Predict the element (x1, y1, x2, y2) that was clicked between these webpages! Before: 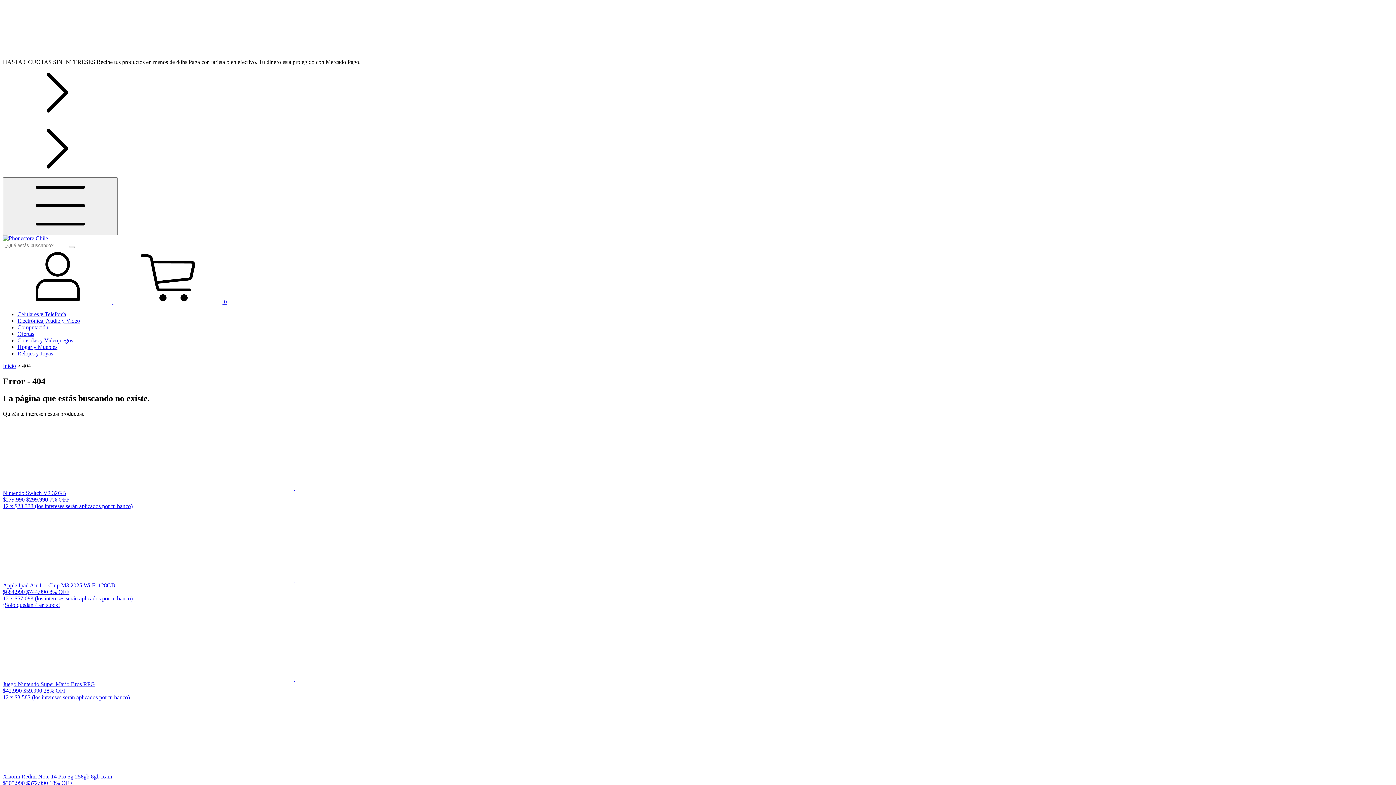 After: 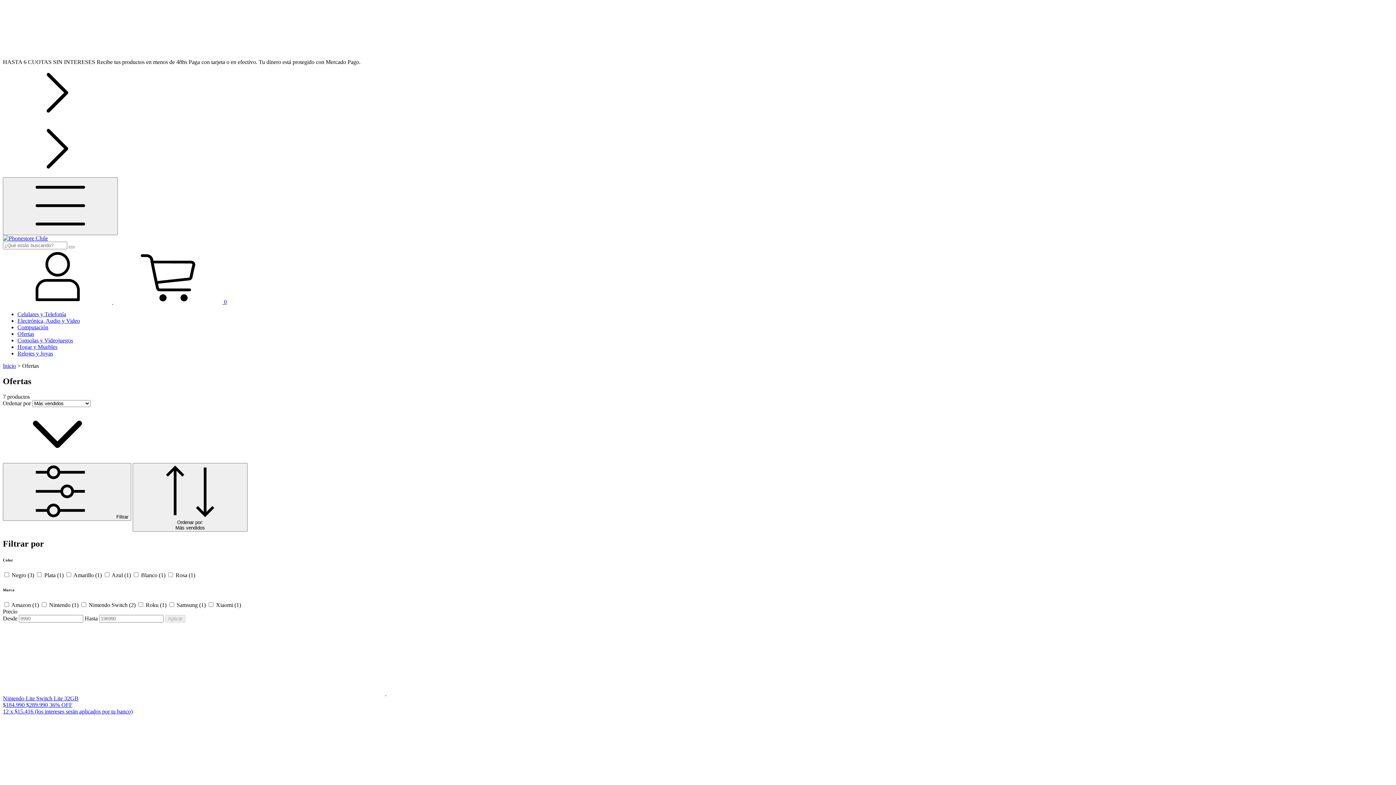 Action: bbox: (17, 330, 34, 337) label: Ofertas